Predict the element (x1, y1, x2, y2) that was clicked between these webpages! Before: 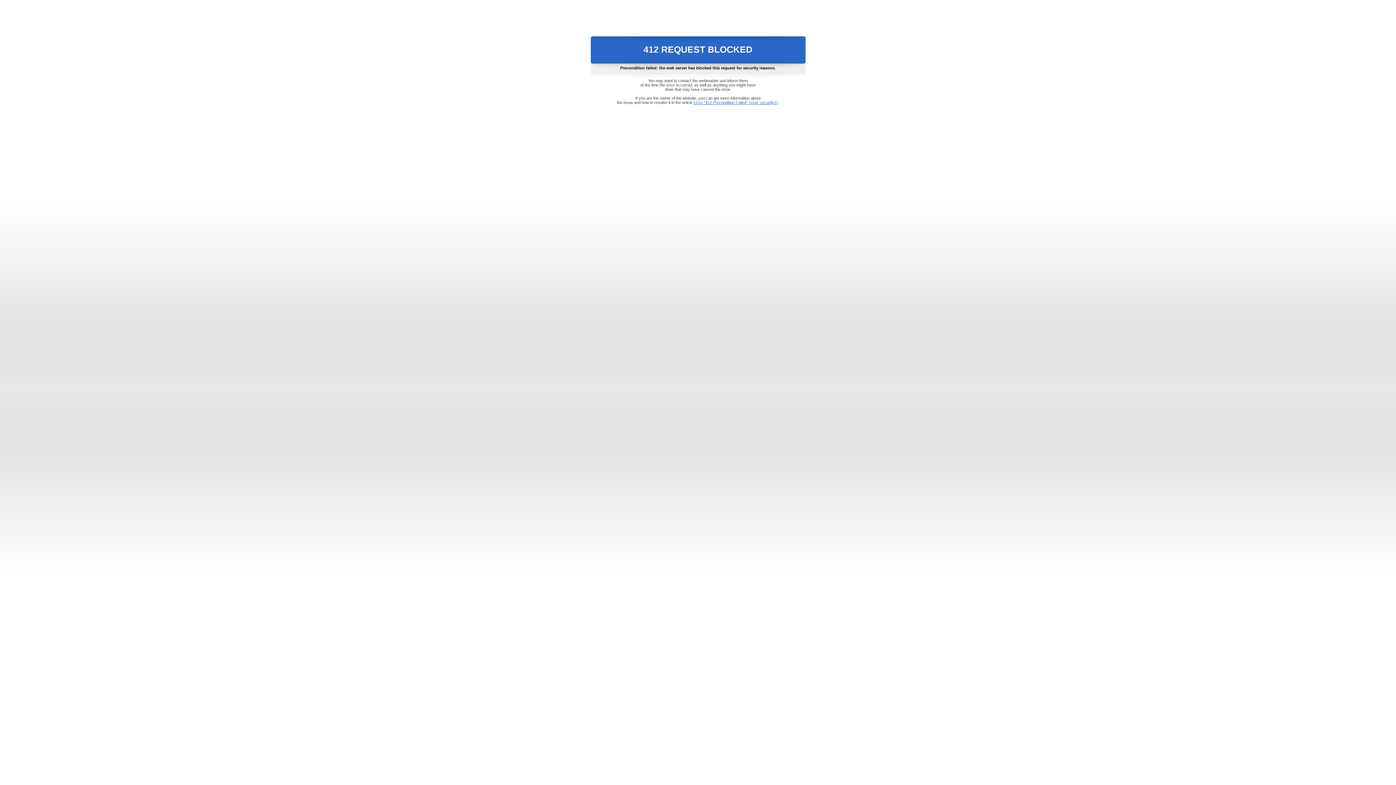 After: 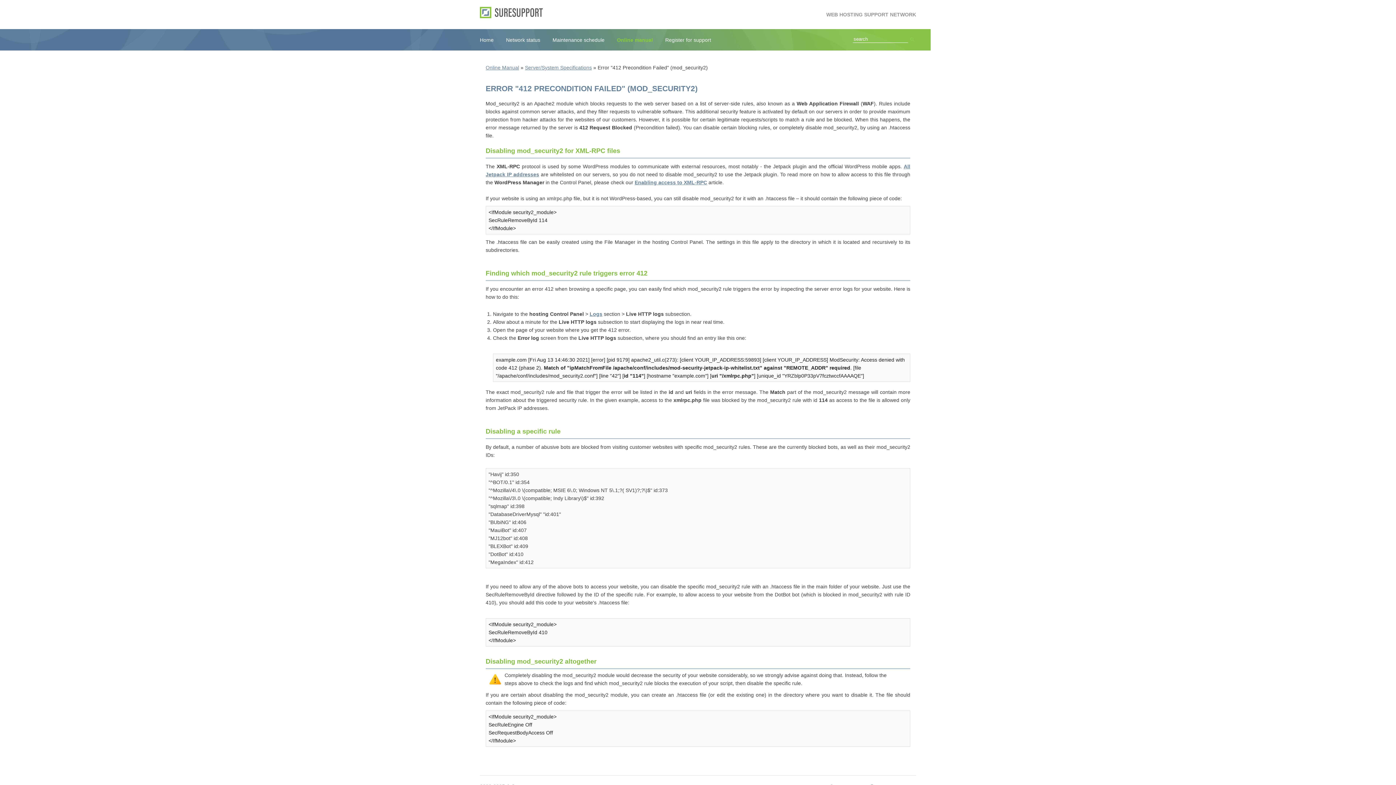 Action: label: Error "412 Precondition Failed" (mod_security2) bbox: (693, 100, 778, 104)